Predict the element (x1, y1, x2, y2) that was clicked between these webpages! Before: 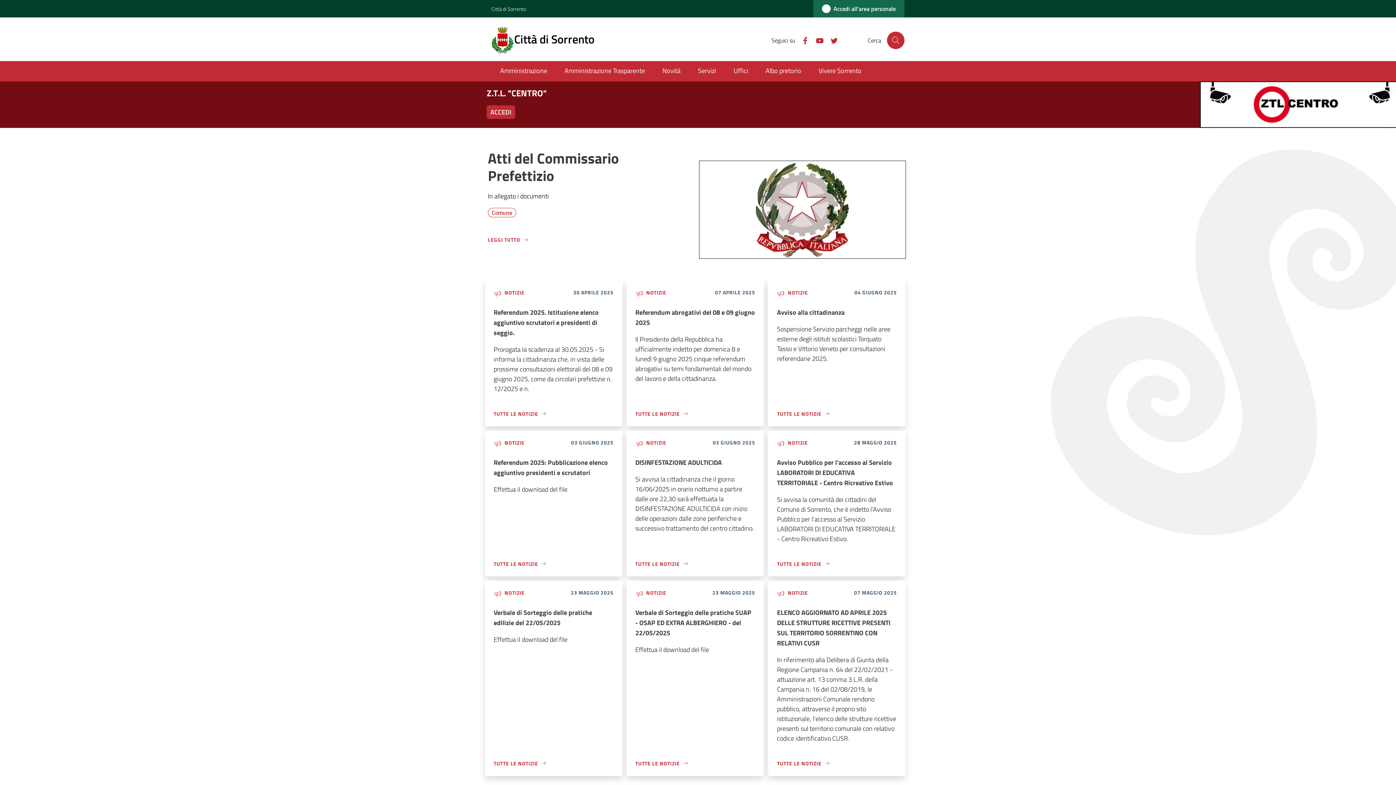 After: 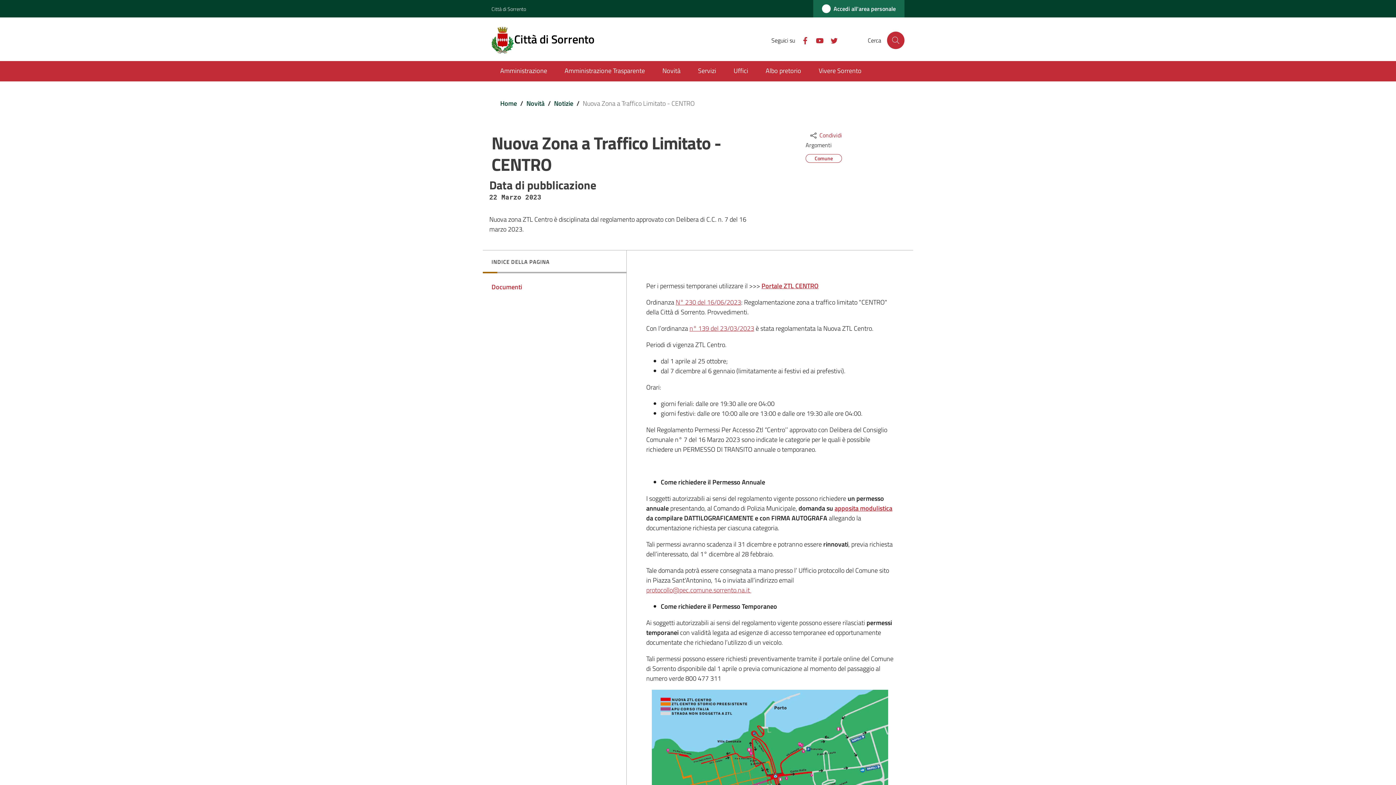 Action: bbox: (486, 105, 515, 118) label: ACCEDI